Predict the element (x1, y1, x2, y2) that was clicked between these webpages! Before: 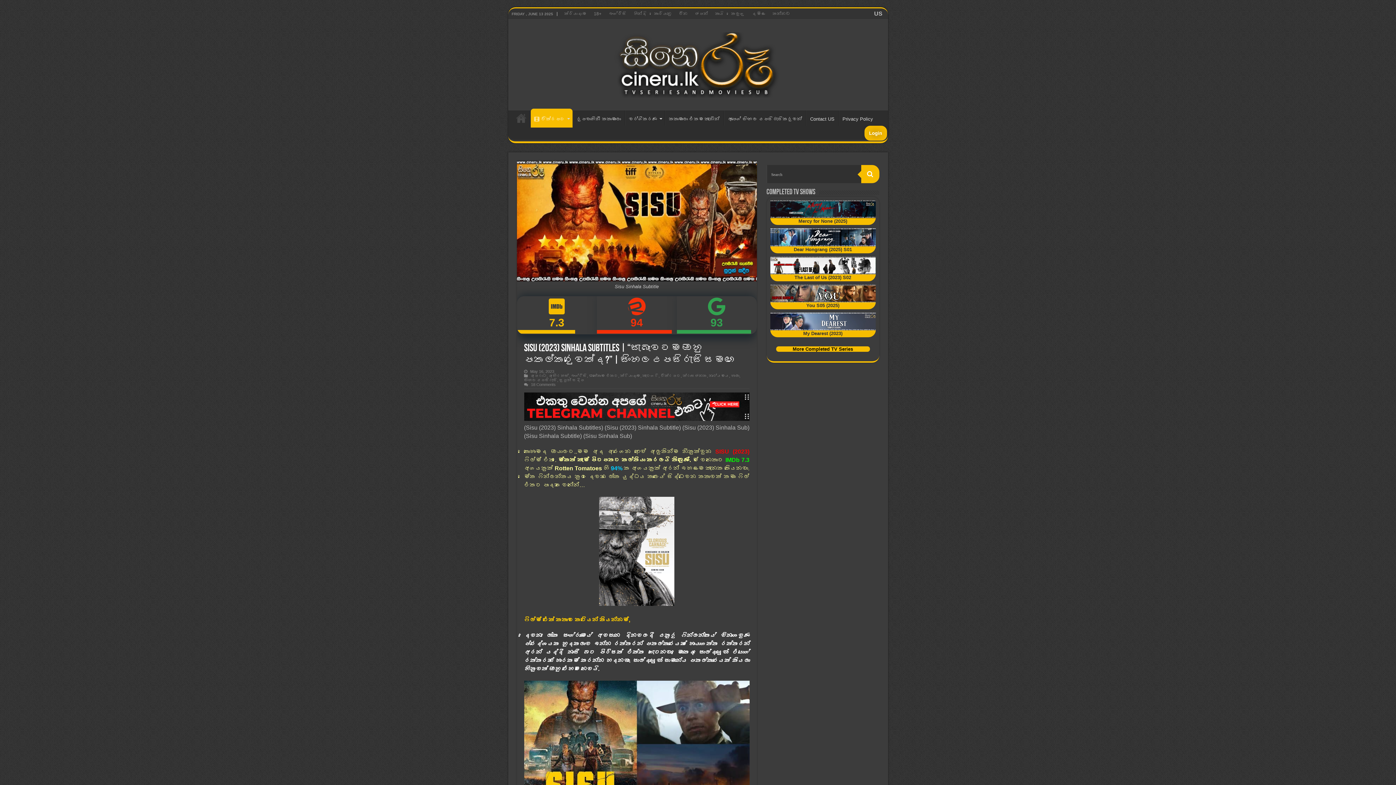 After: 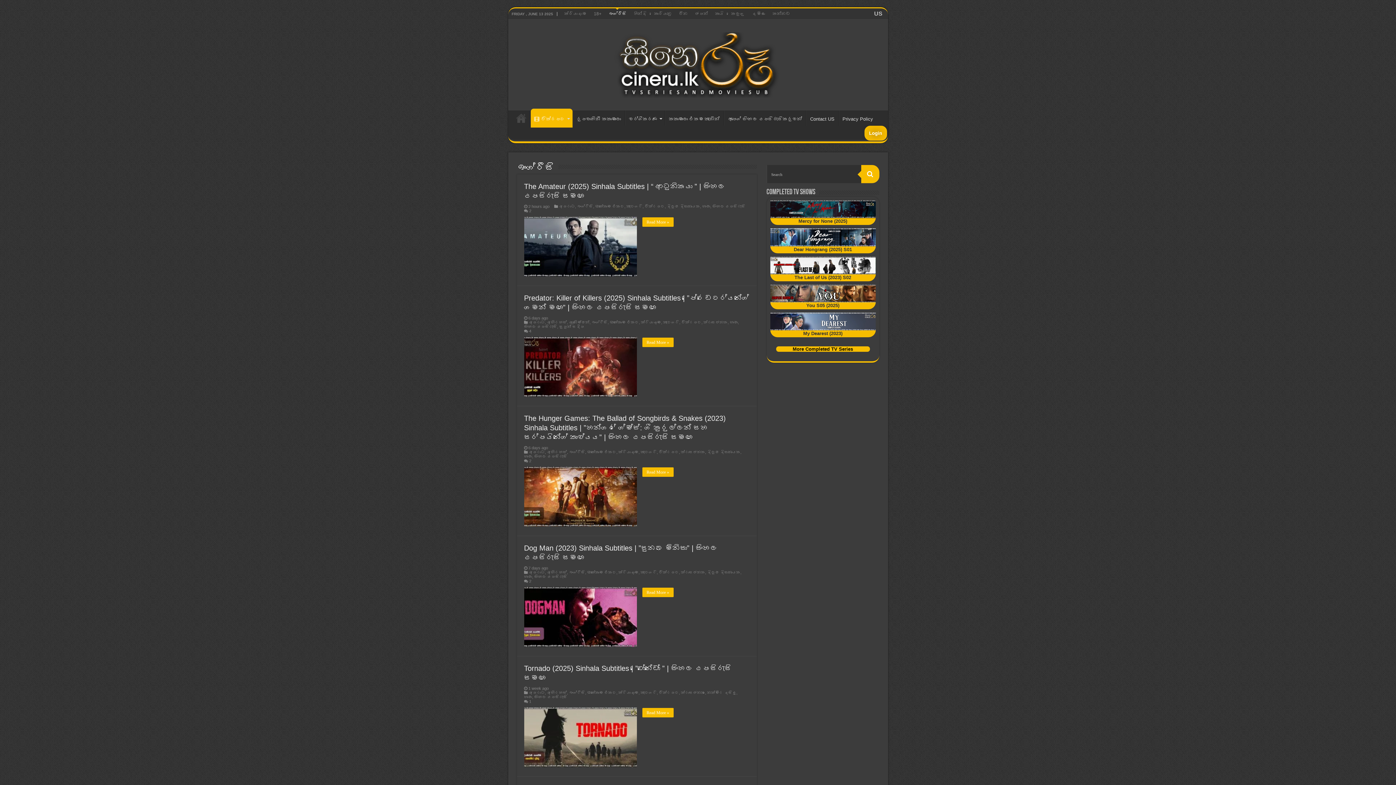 Action: bbox: (571, 373, 587, 378) label: ඉංග්‍රීසි